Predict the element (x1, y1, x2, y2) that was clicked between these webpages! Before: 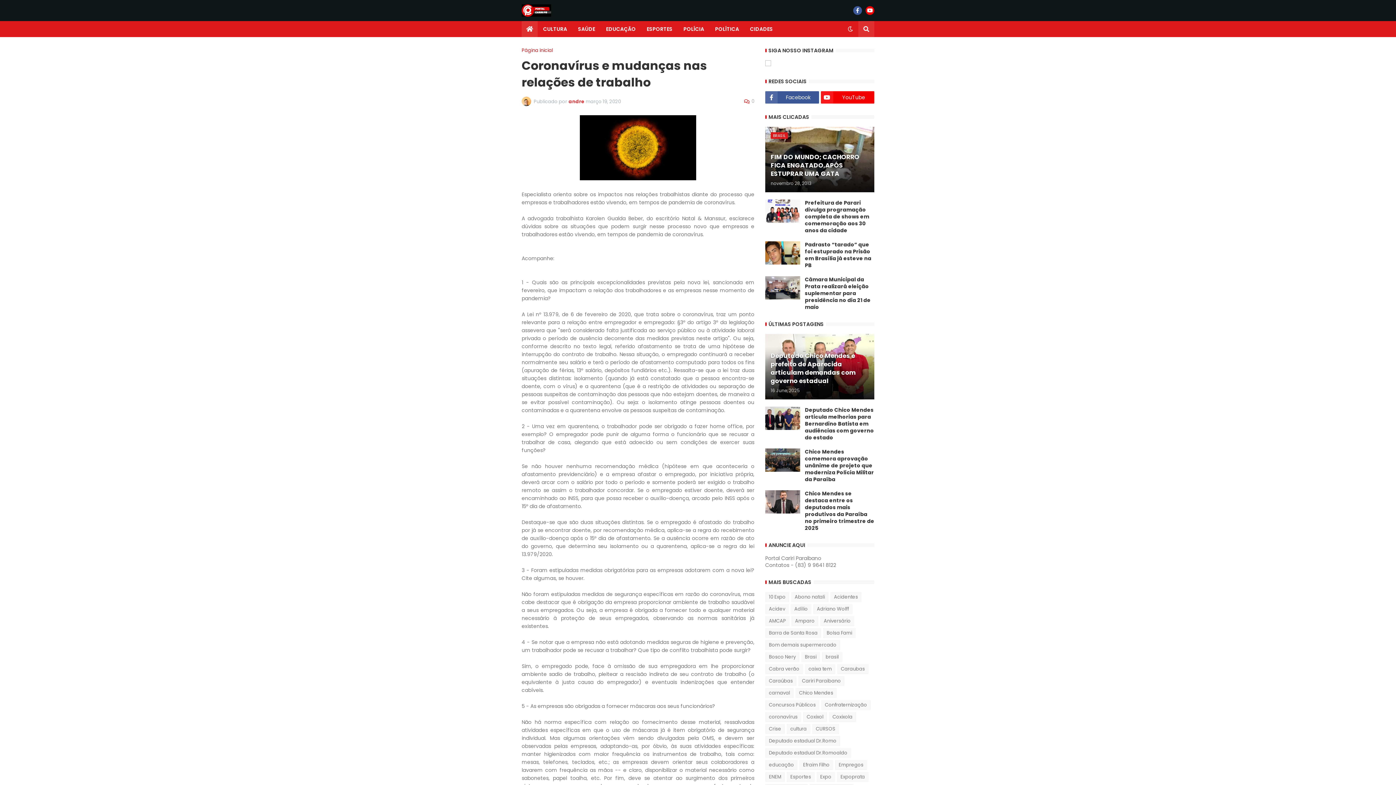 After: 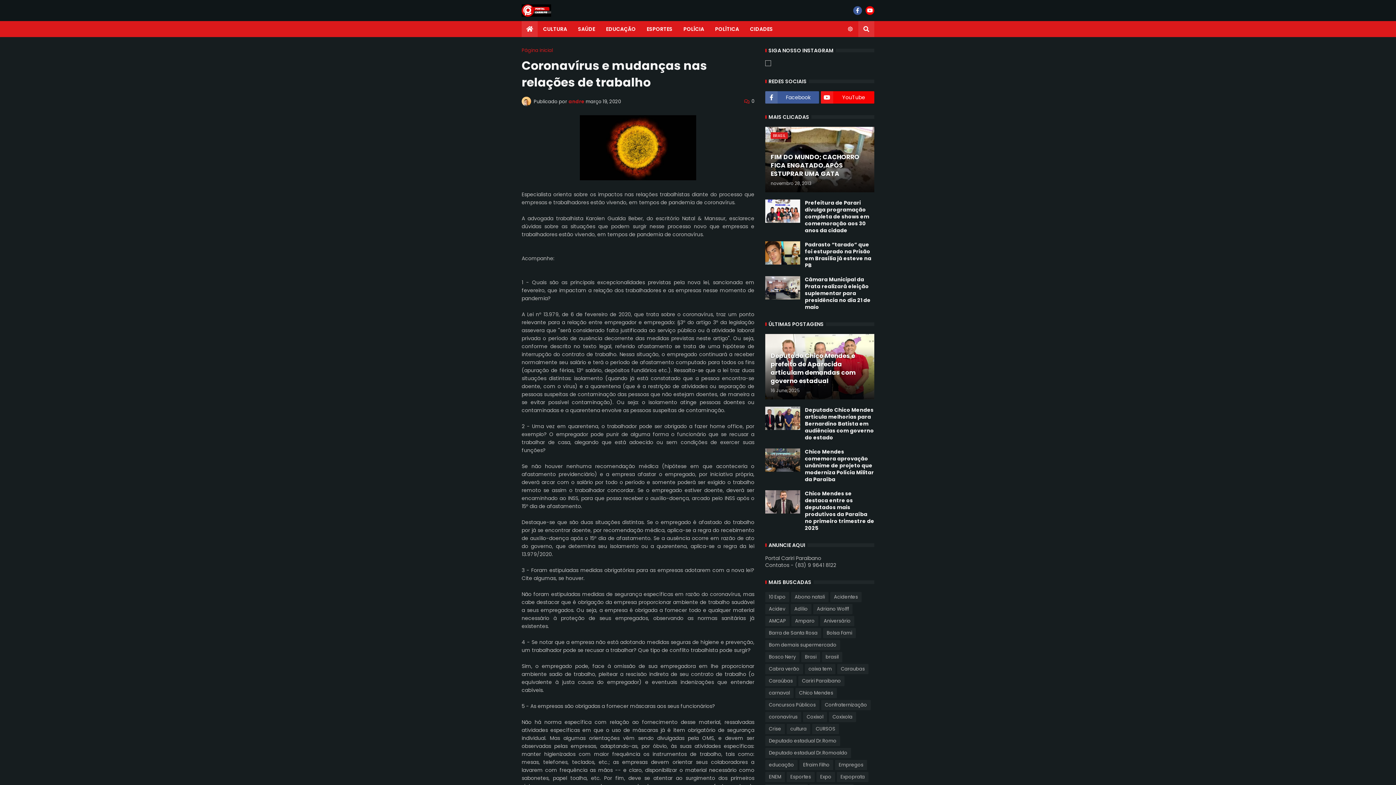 Action: bbox: (842, 21, 858, 37)